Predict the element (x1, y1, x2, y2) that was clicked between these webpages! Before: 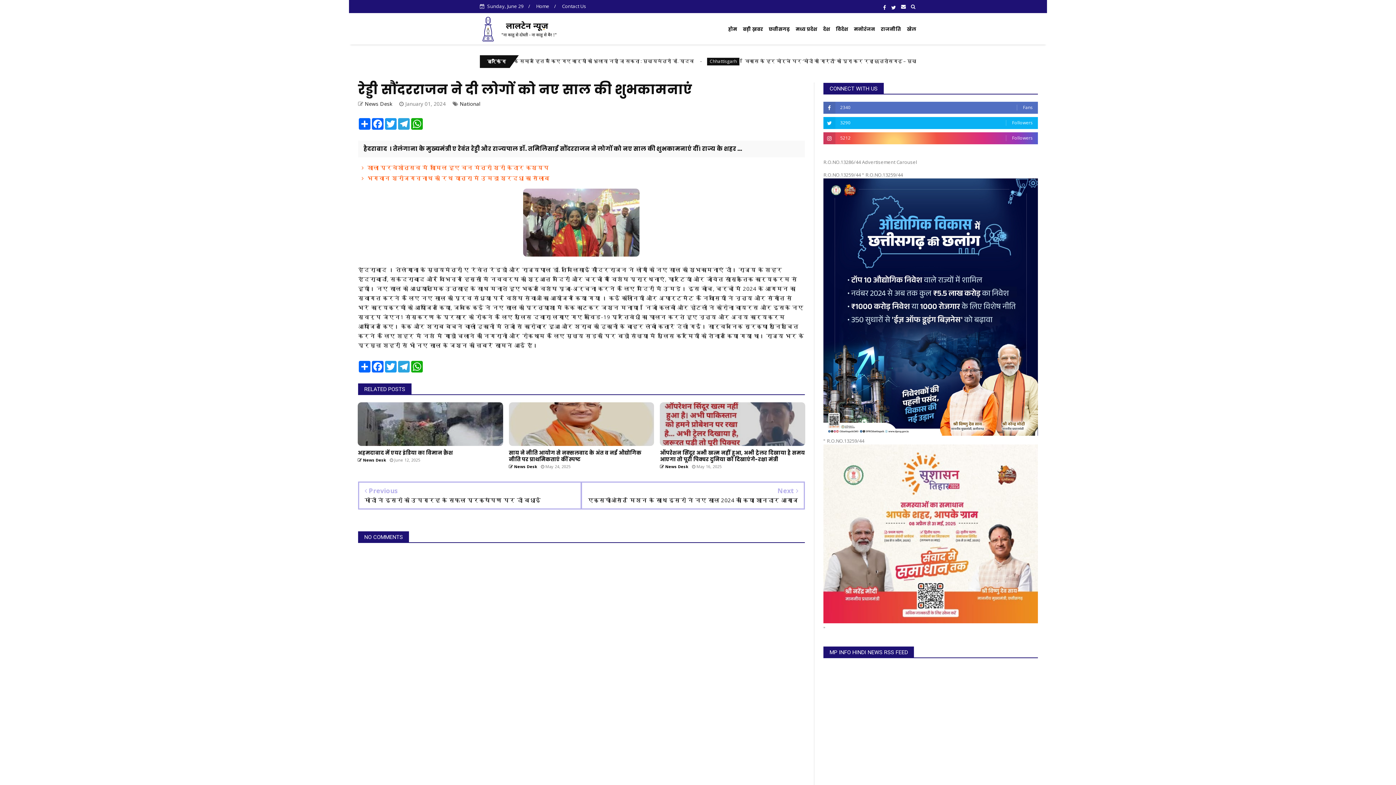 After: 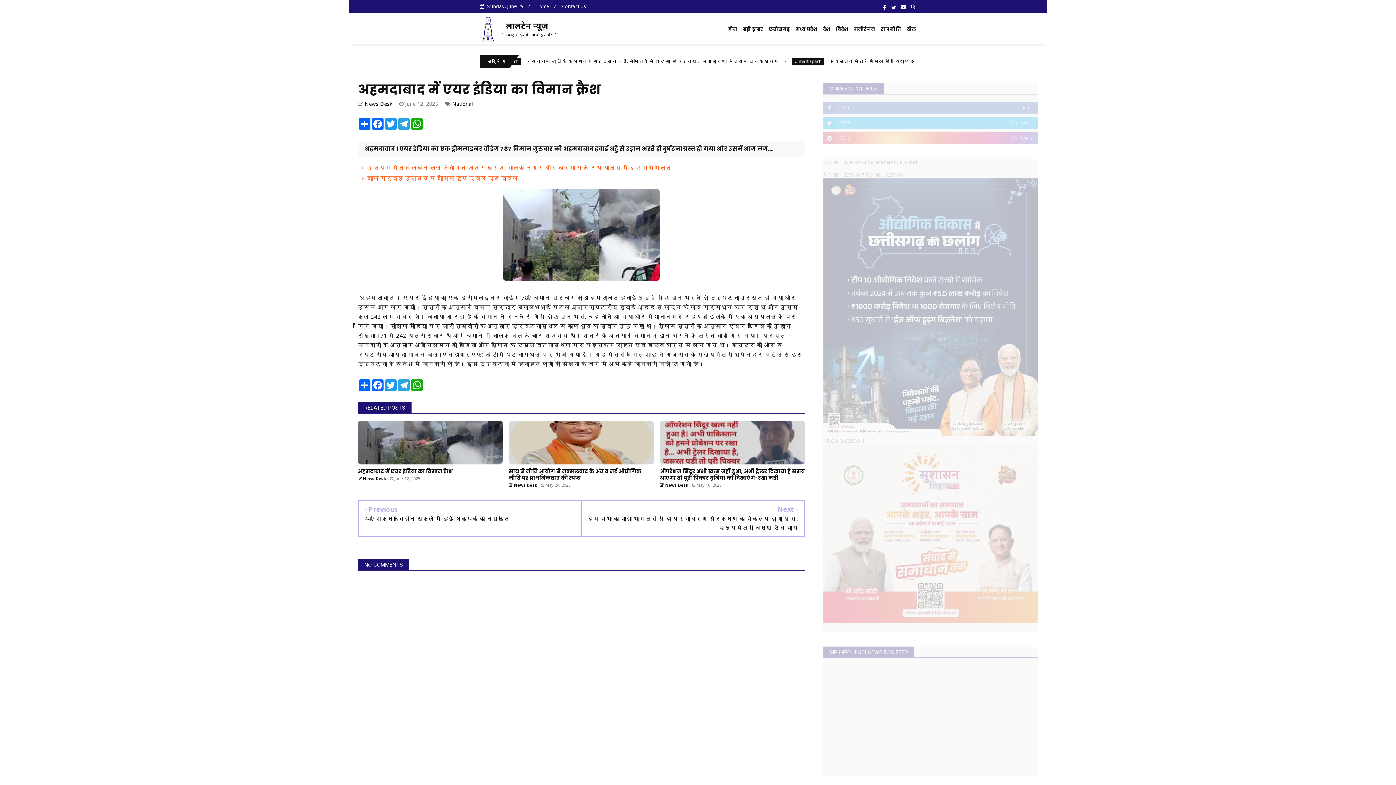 Action: bbox: (357, 402, 503, 446)